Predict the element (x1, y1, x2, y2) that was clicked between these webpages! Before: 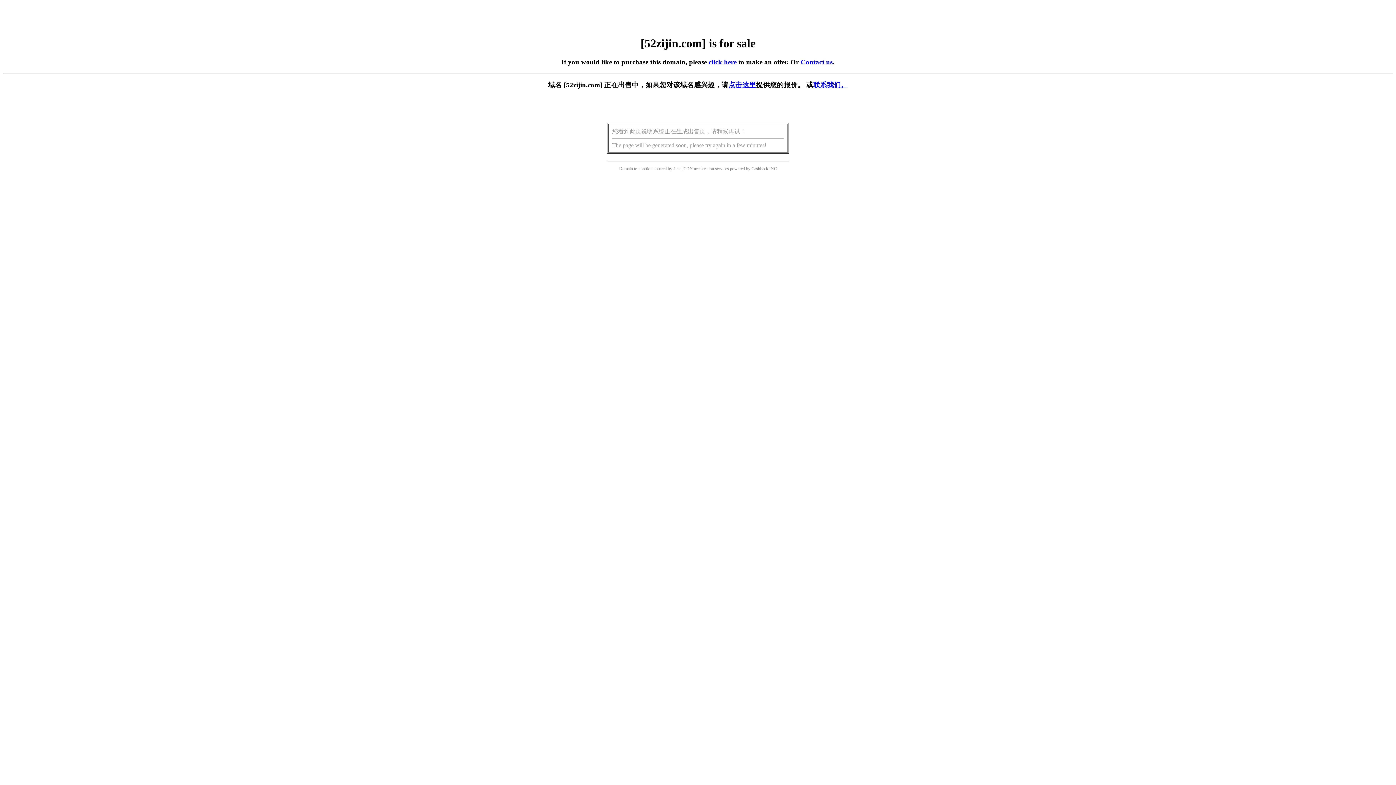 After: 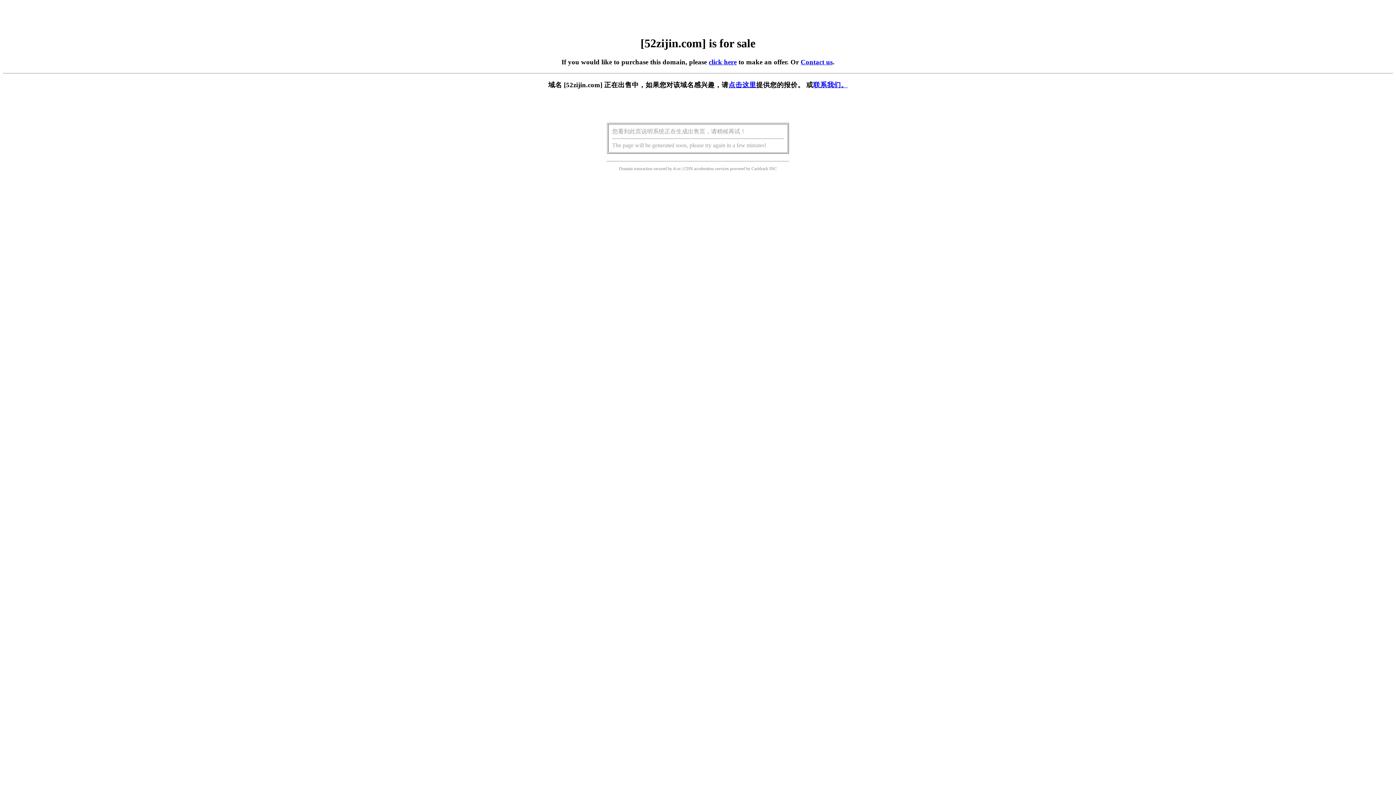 Action: bbox: (708, 58, 736, 65) label: click here